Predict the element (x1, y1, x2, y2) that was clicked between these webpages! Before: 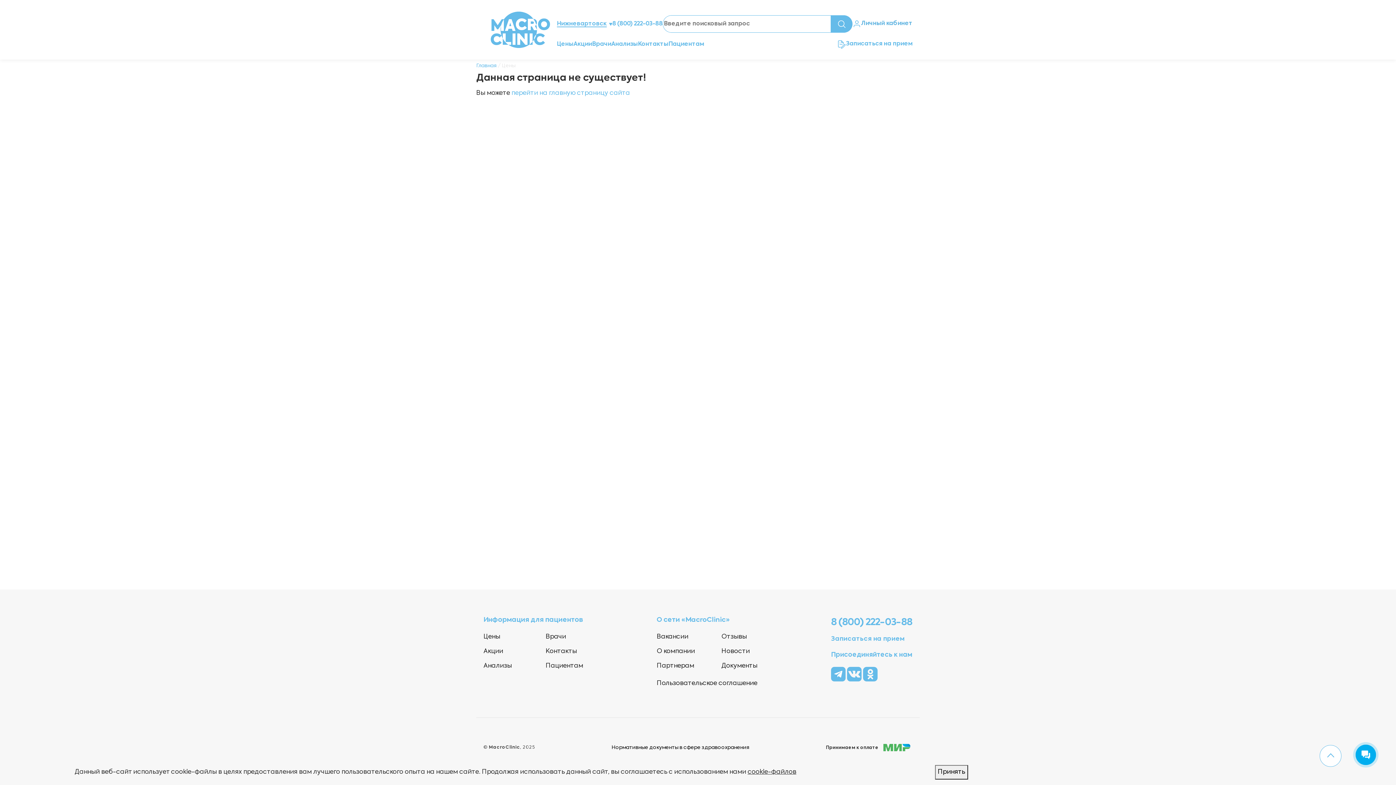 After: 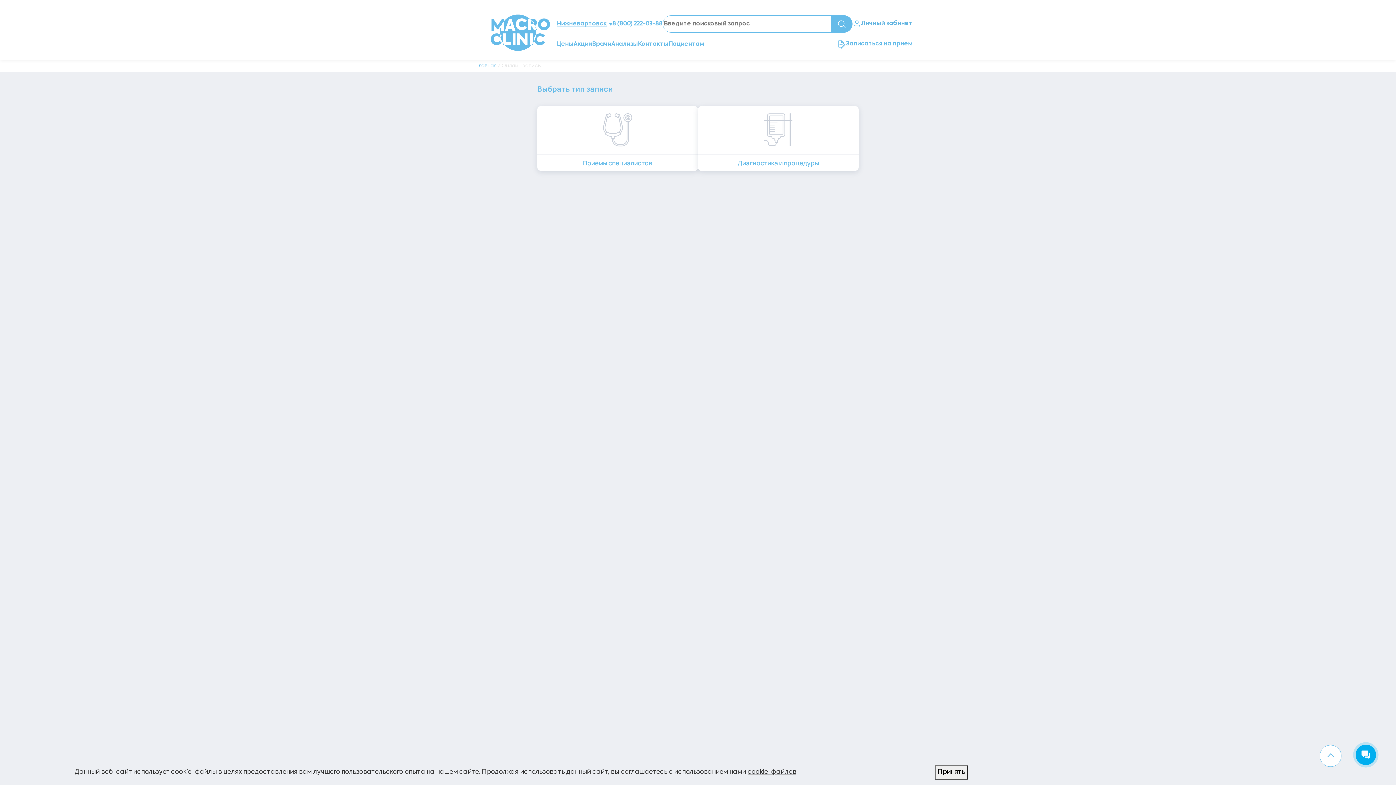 Action: bbox: (846, 40, 912, 48) label: Записаться на прием